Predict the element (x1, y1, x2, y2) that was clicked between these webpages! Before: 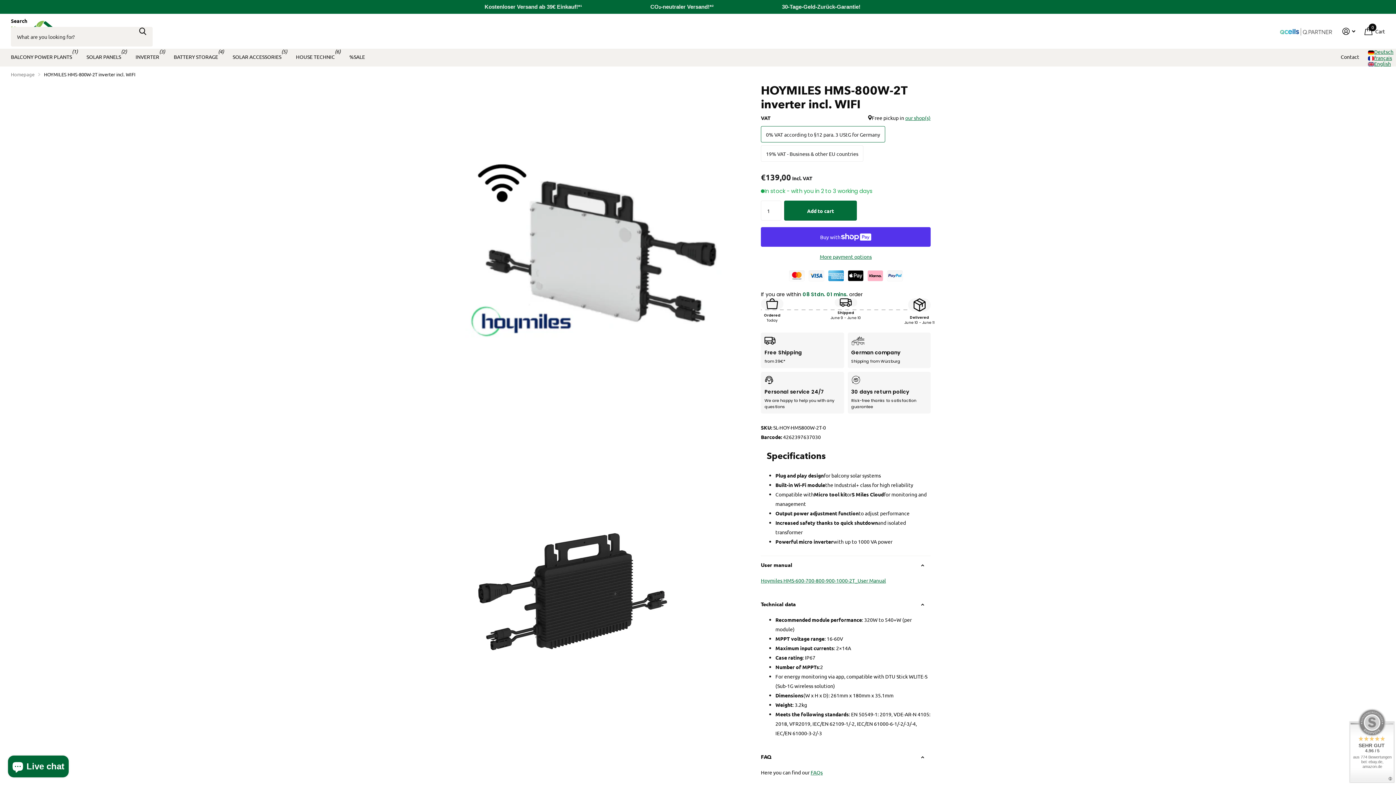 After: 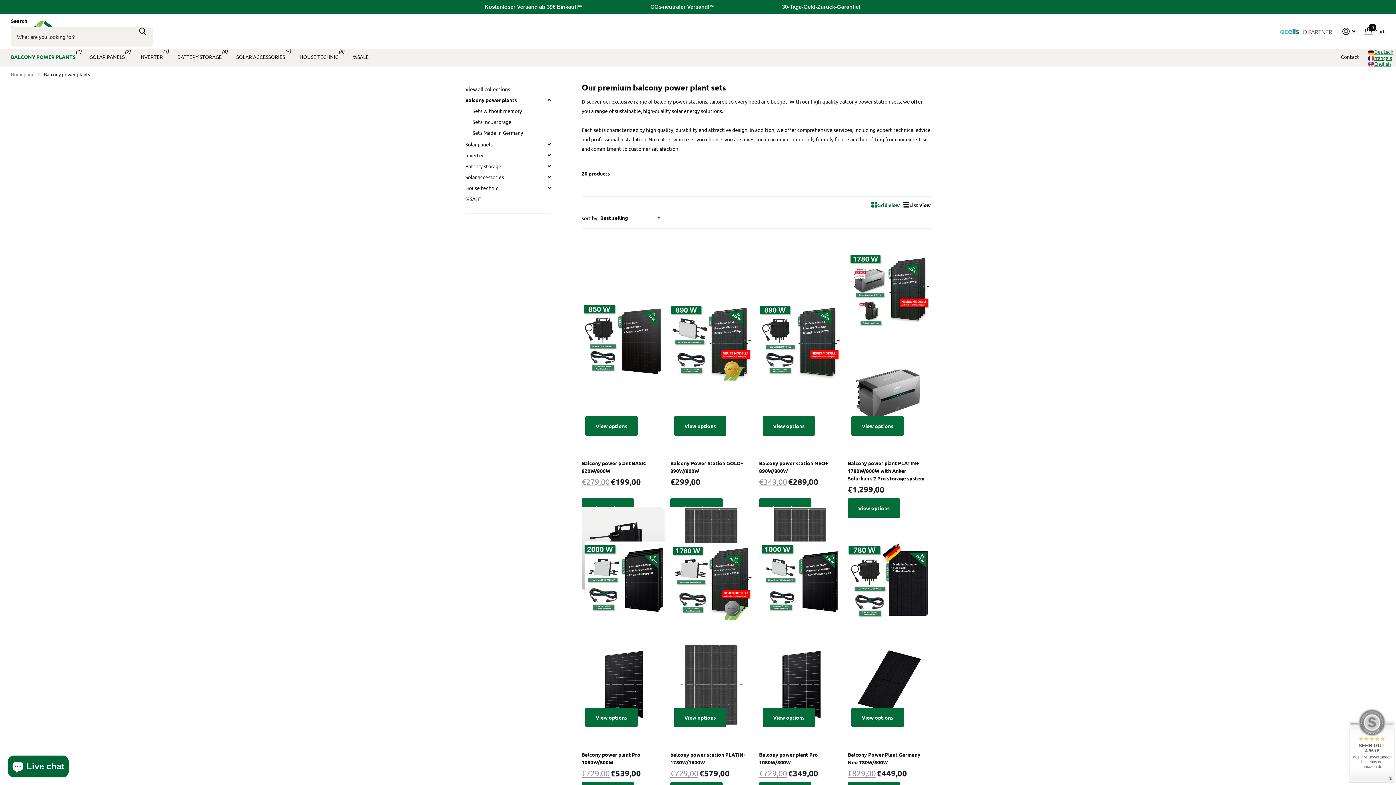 Action: bbox: (10, 48, 72, 64) label: BALCONY POWER PLANTS